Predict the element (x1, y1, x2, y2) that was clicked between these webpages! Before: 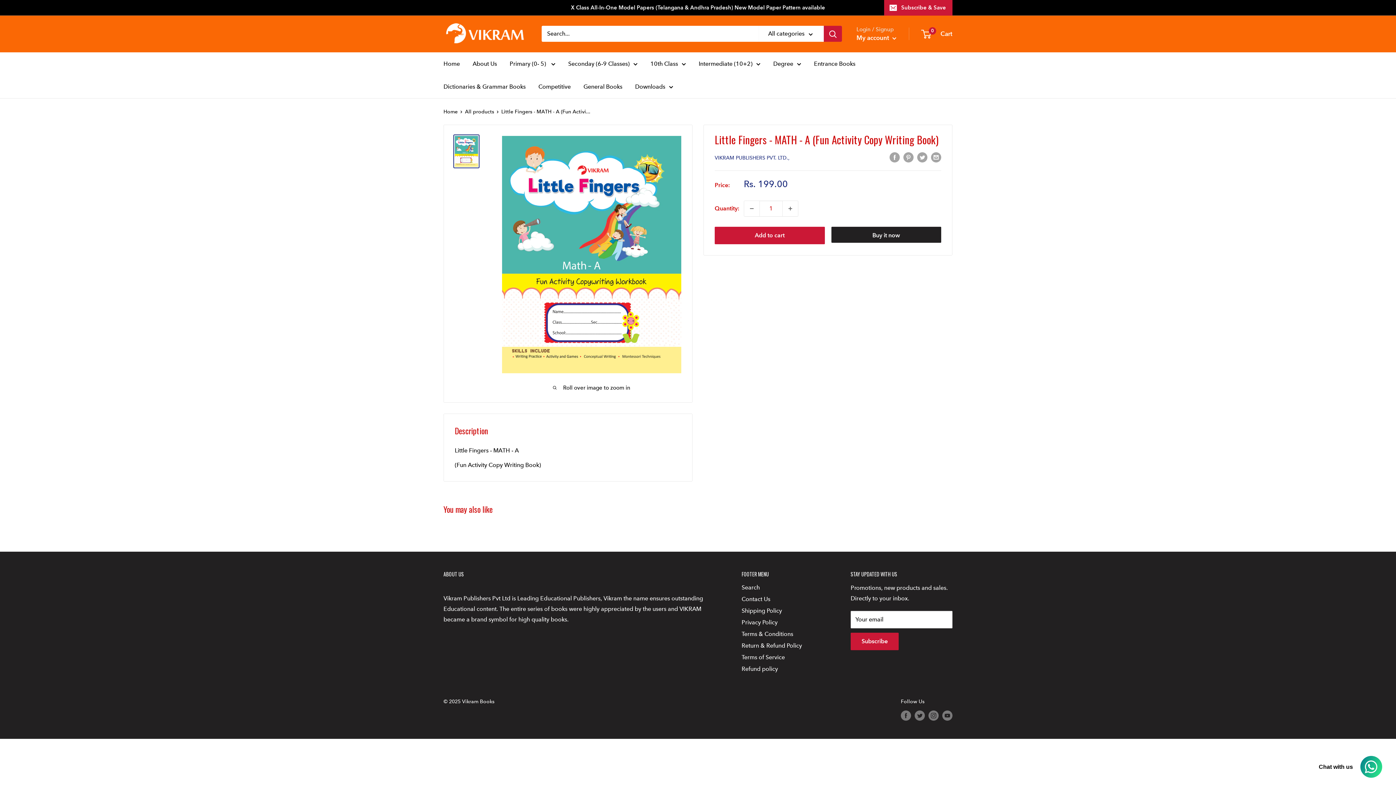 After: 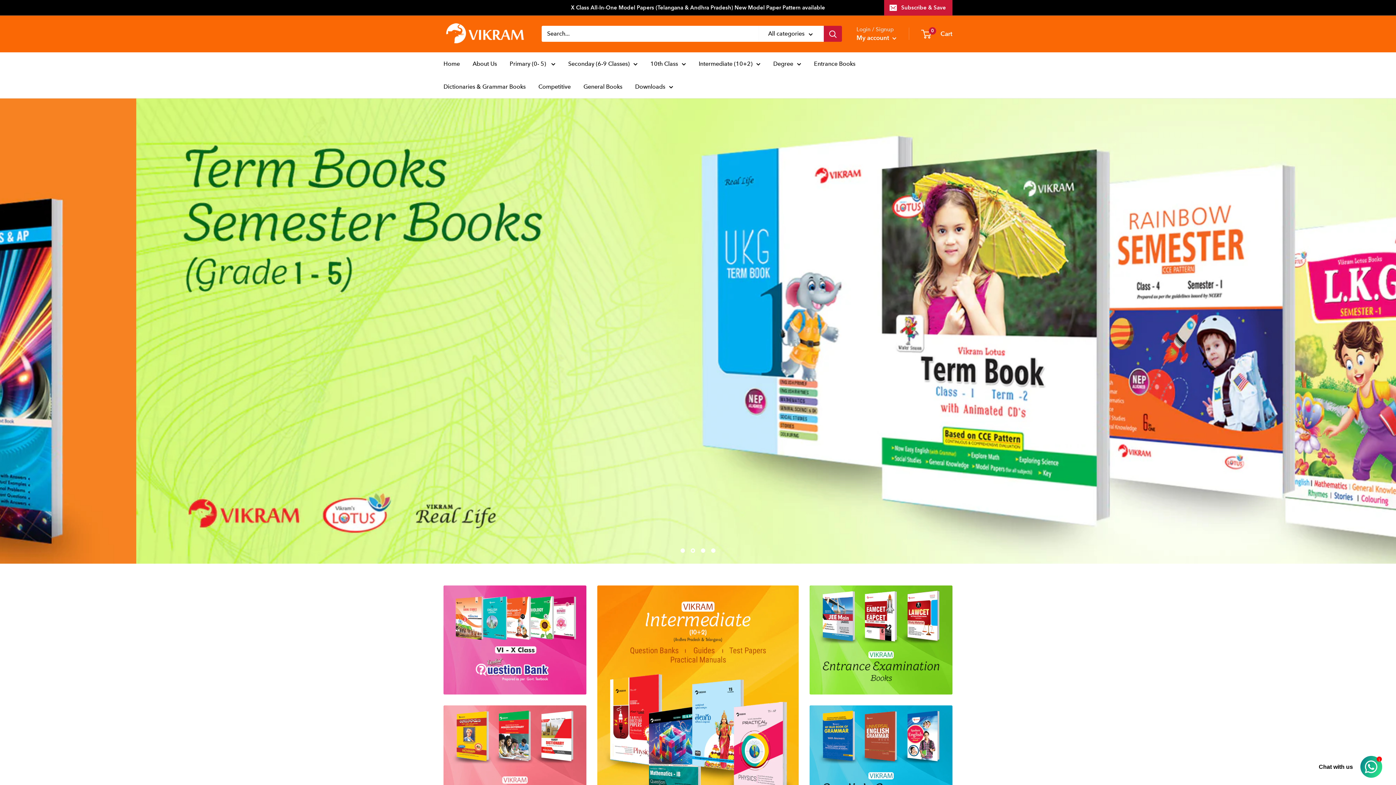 Action: bbox: (443, 58, 460, 68) label: Home